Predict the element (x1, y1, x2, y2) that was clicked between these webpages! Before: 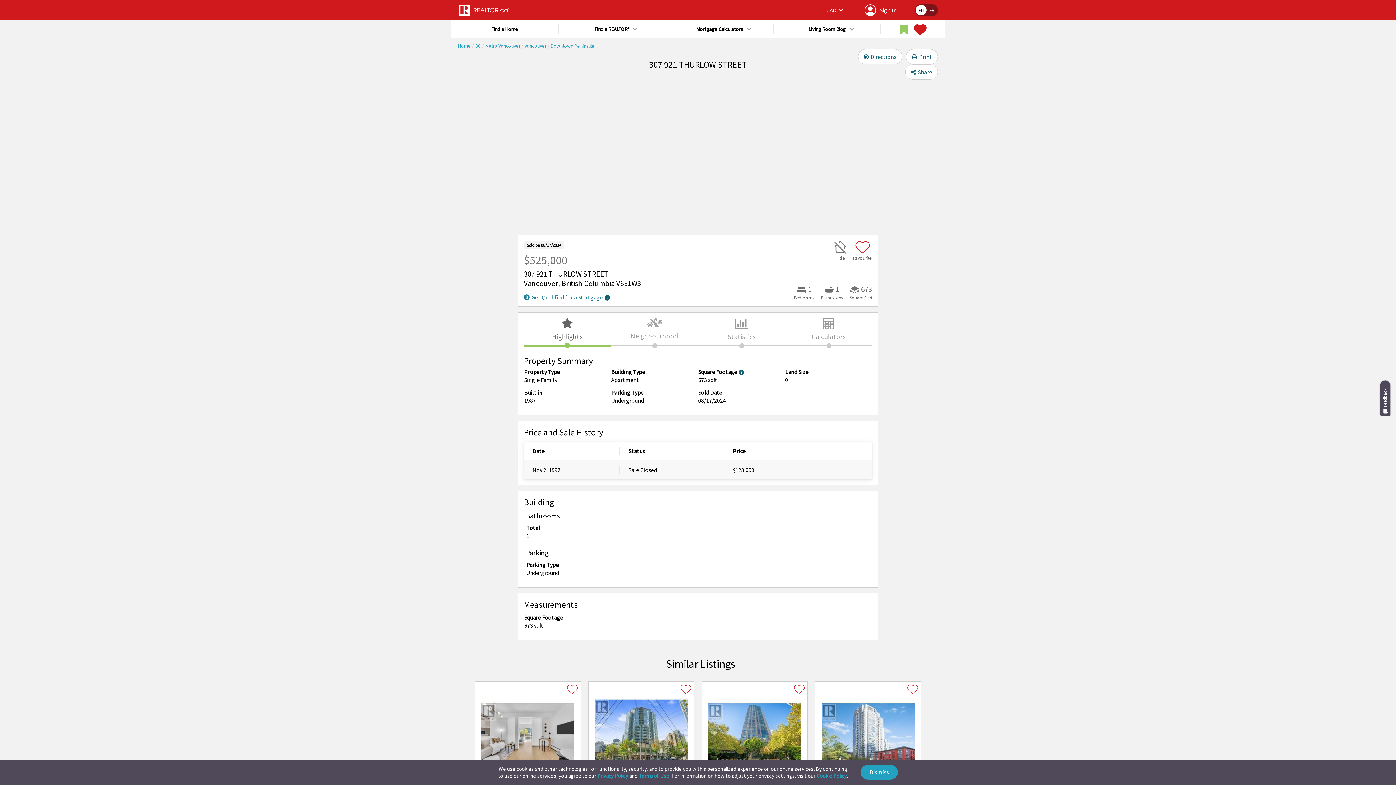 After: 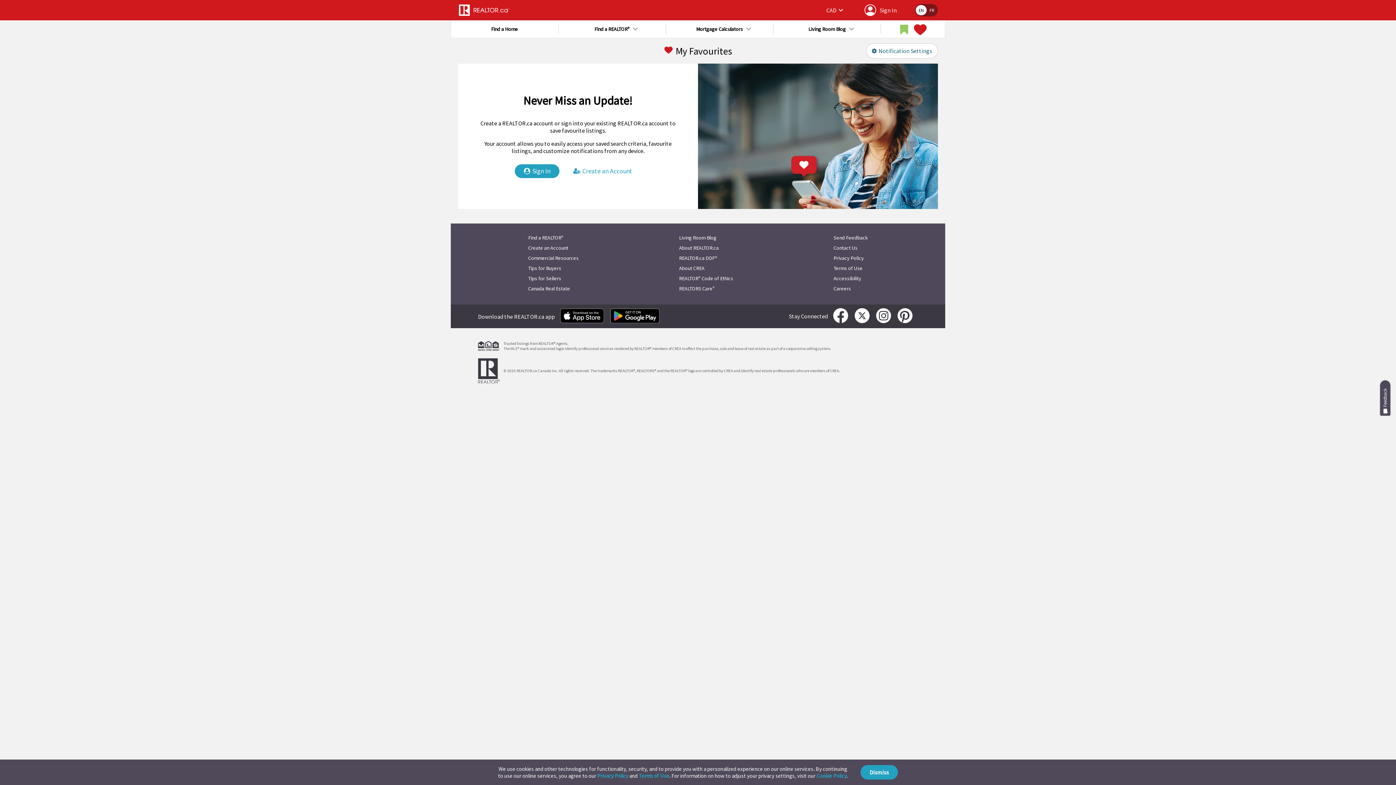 Action: bbox: (913, 24, 925, 35)